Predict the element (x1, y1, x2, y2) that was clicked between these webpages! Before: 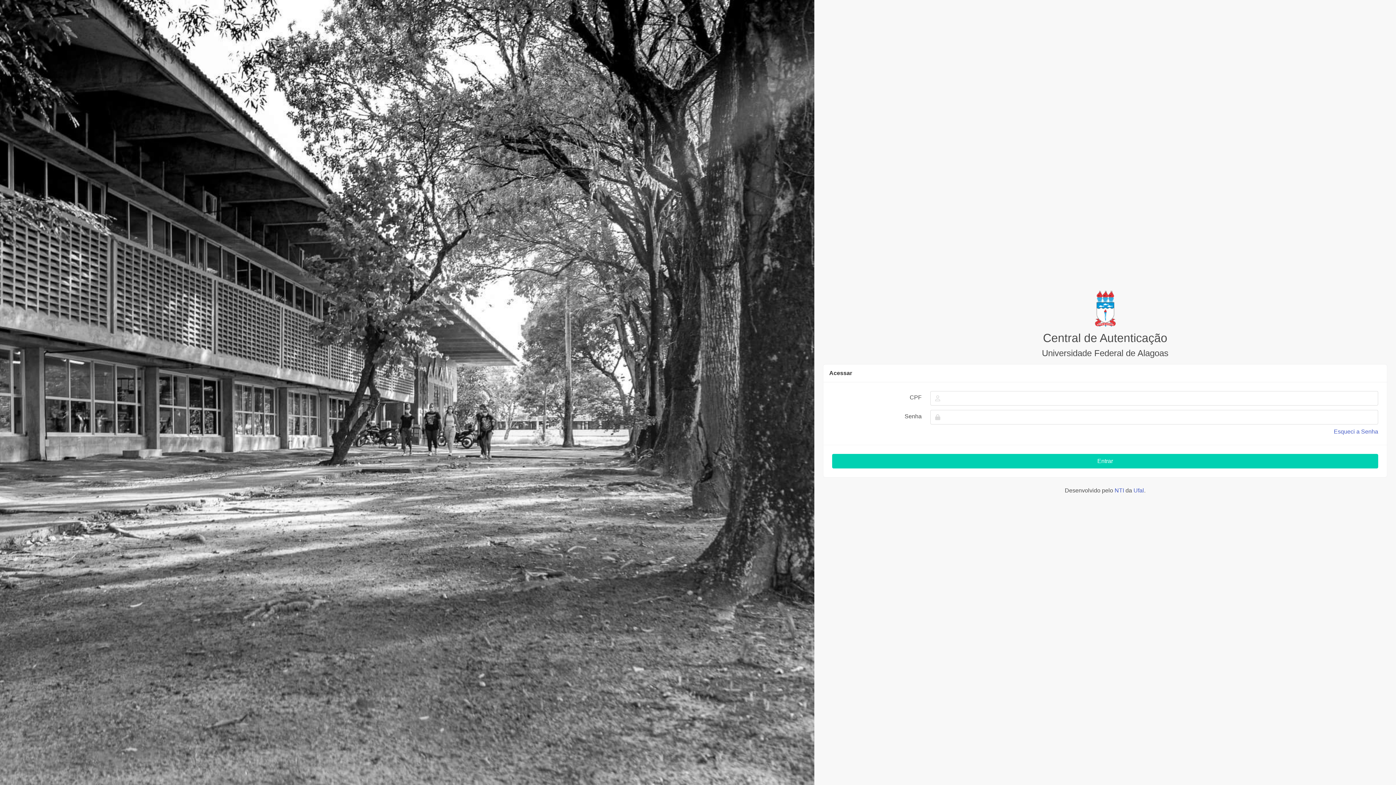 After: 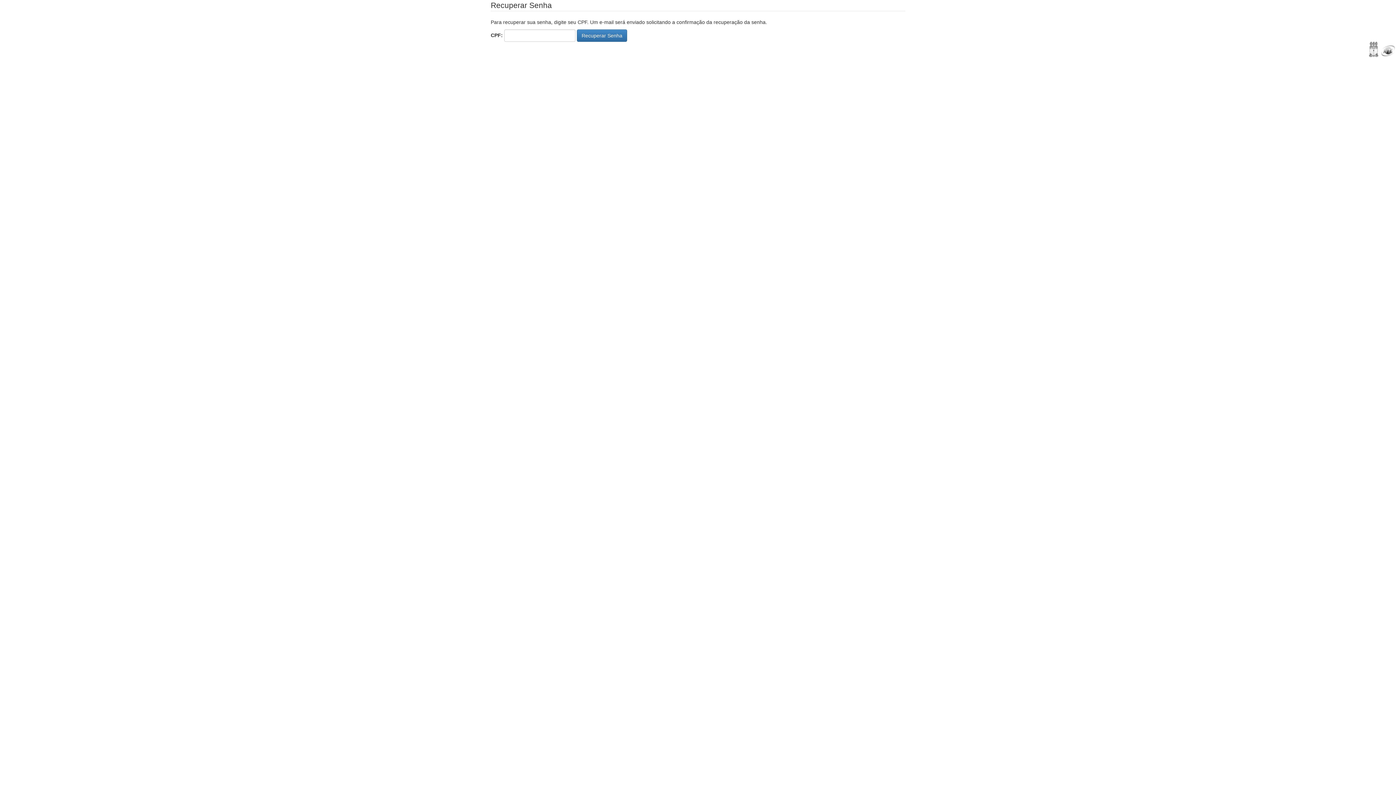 Action: label: Esqueci a Senha bbox: (1334, 428, 1378, 434)